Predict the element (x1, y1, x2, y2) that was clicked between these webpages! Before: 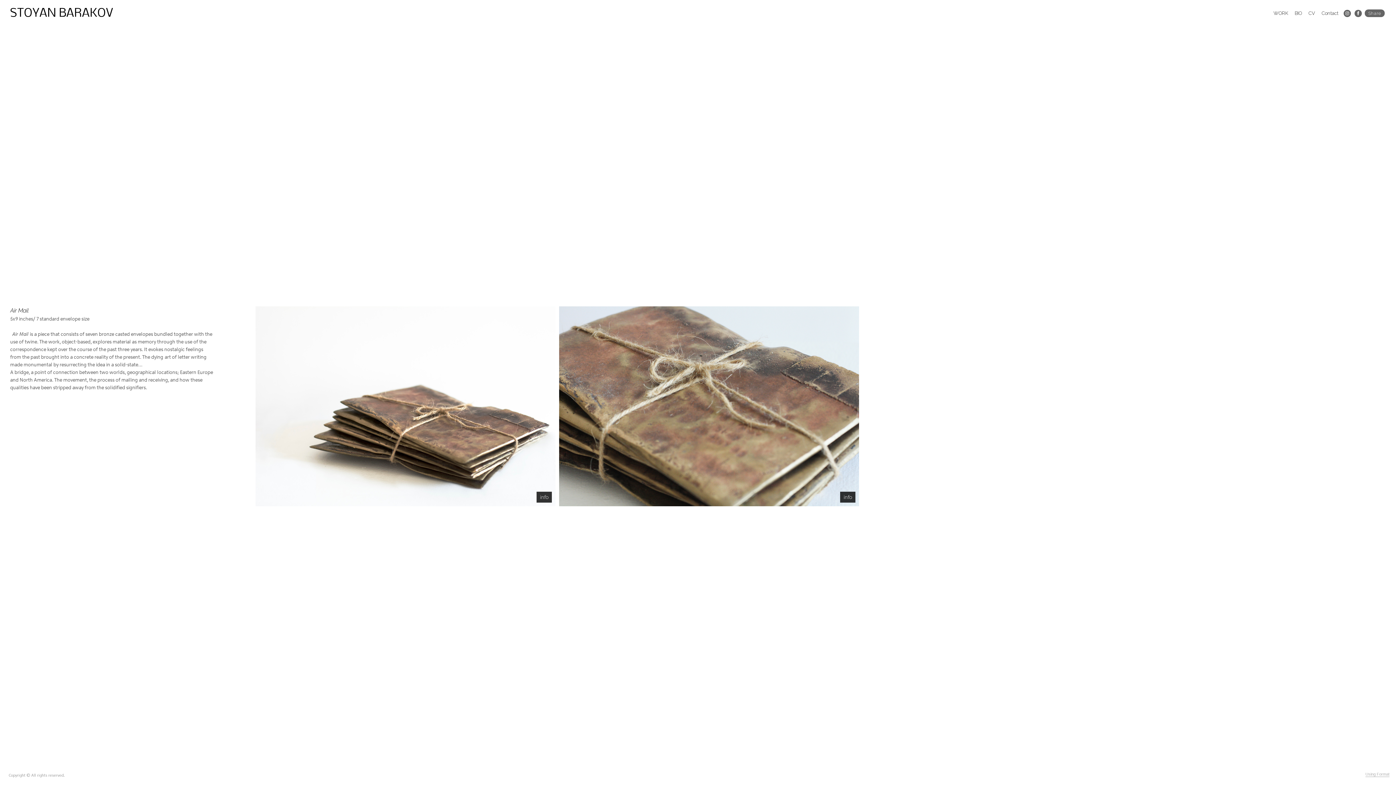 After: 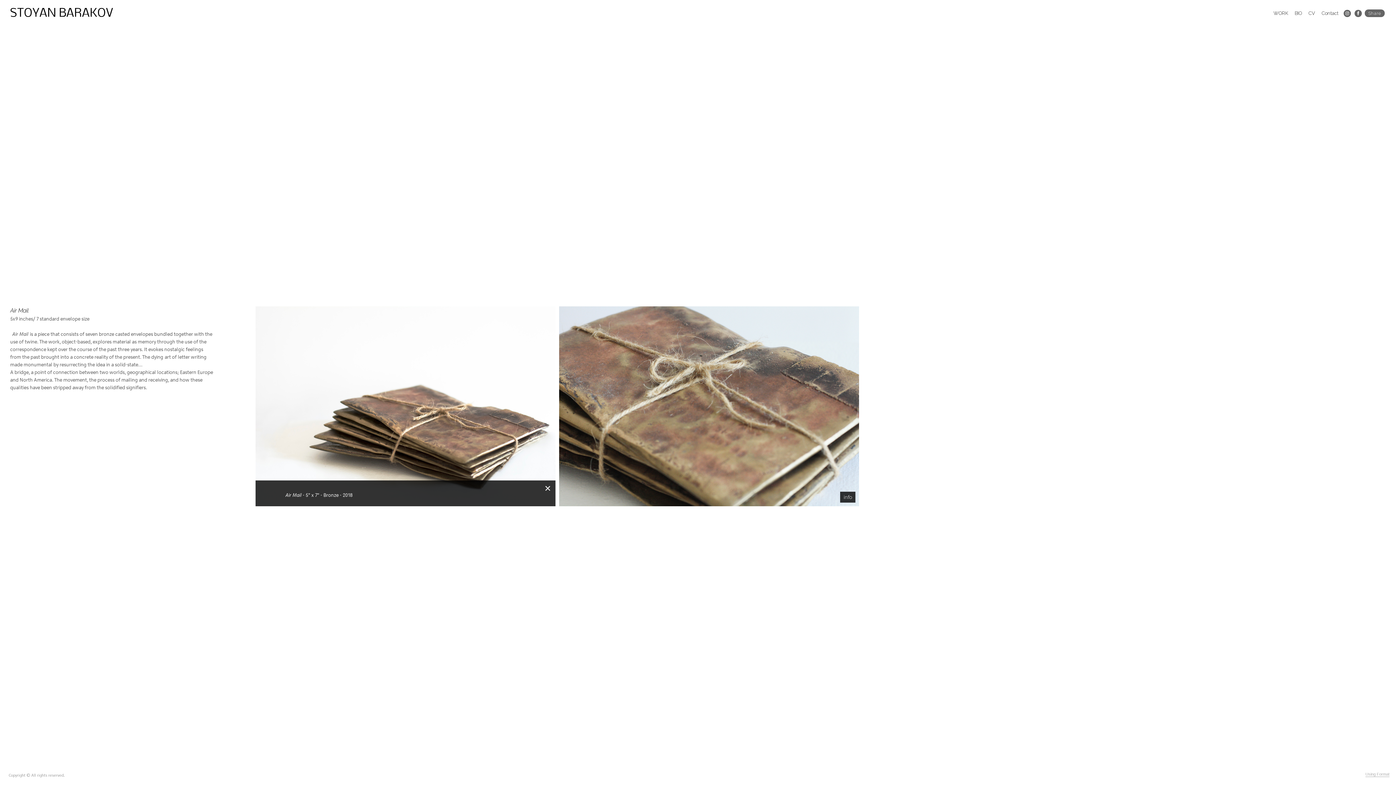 Action: label: info bbox: (536, 492, 552, 502)